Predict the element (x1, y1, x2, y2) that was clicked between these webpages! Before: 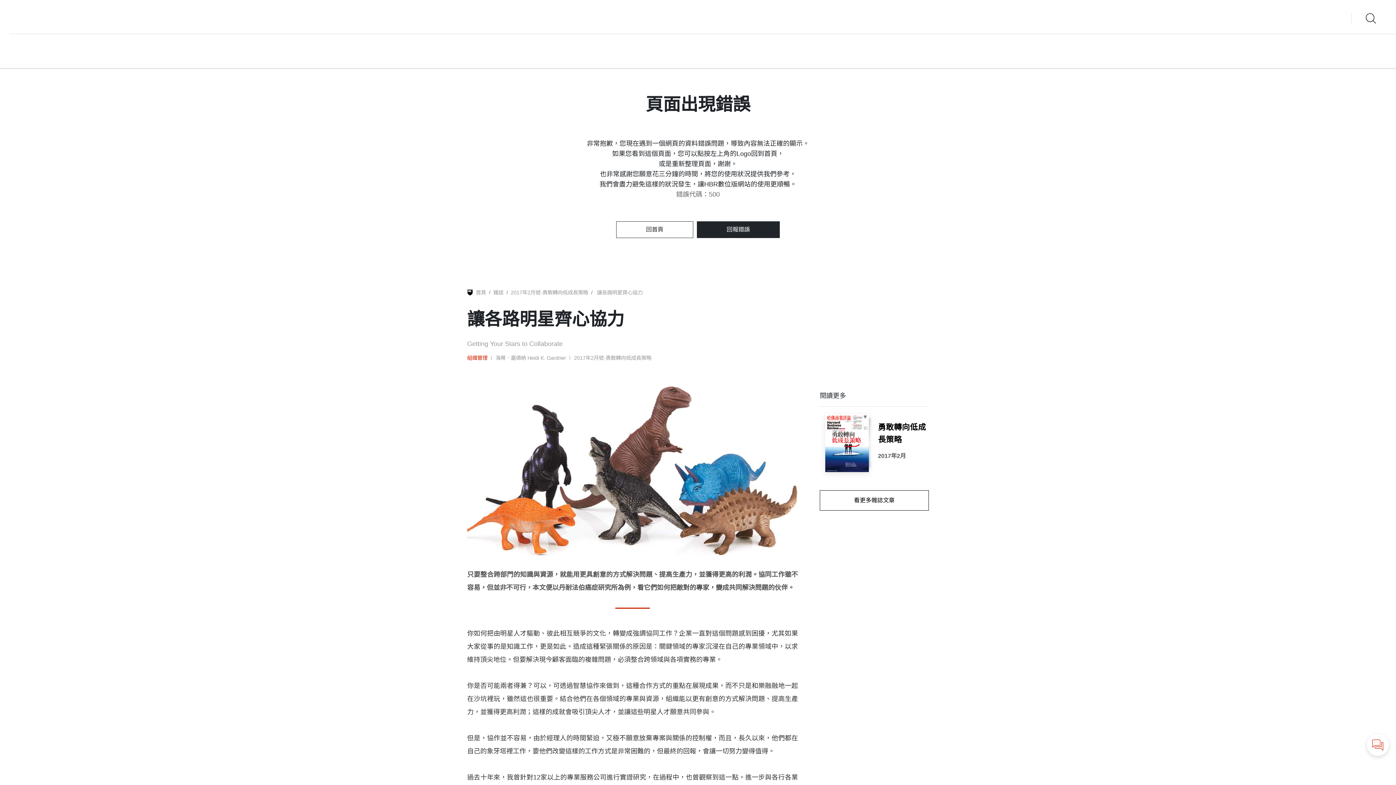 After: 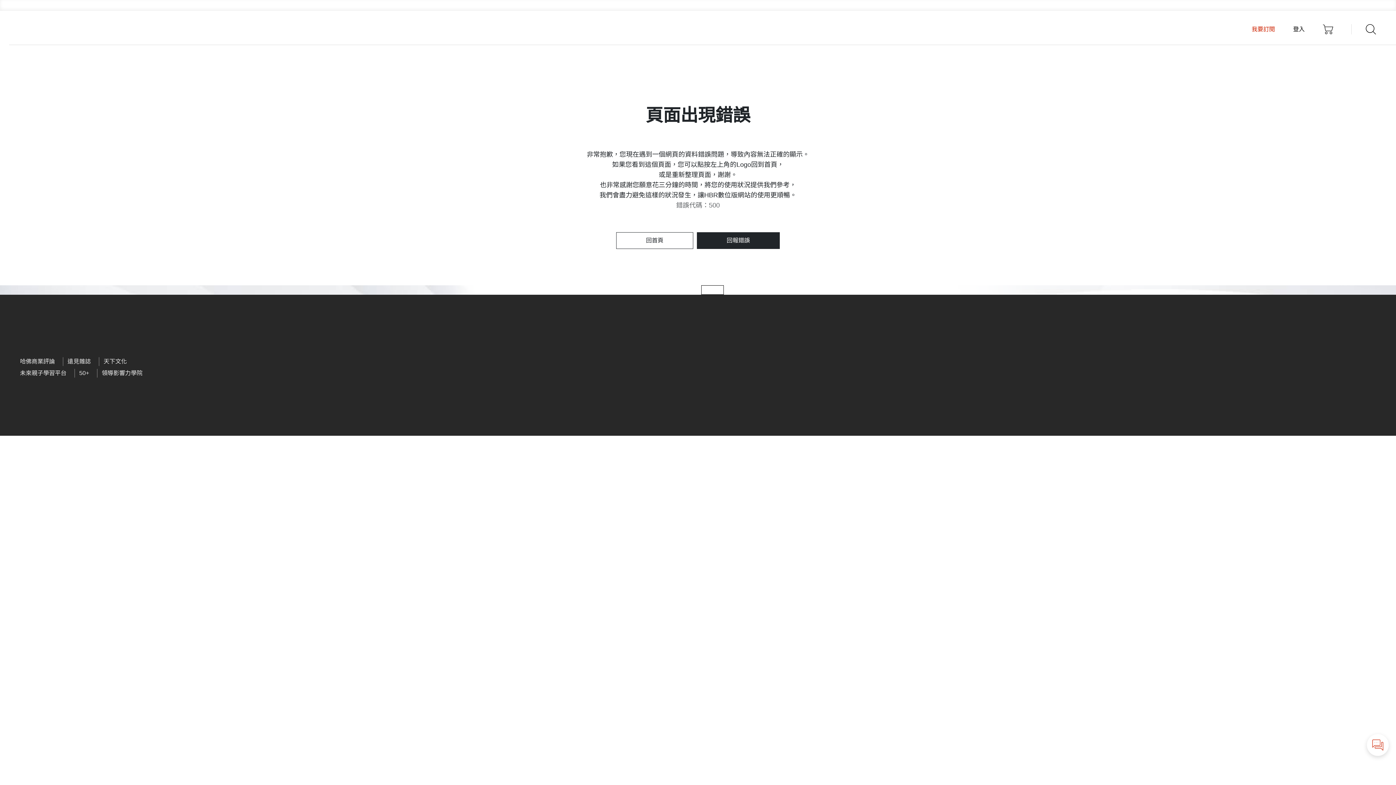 Action: label: 首頁 bbox: (467, 289, 486, 295)